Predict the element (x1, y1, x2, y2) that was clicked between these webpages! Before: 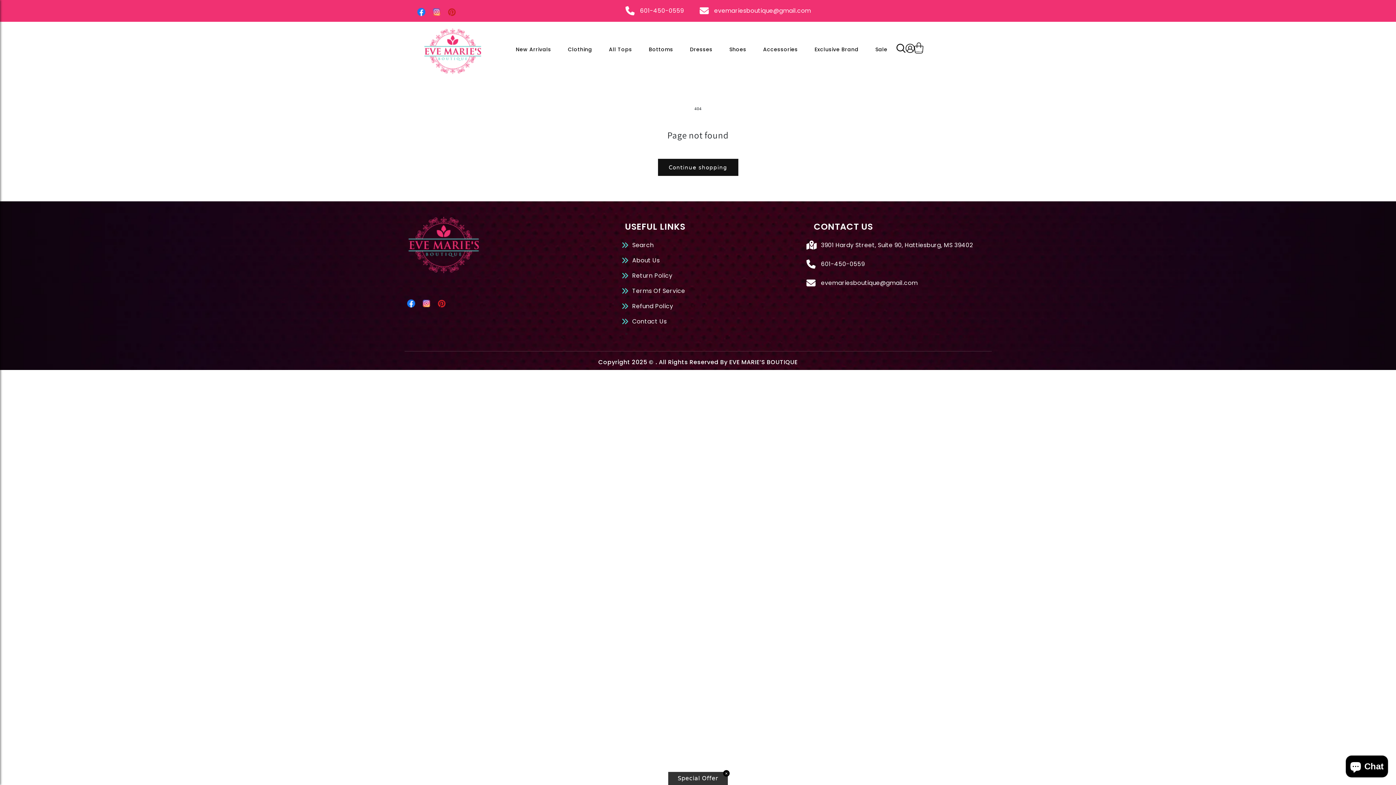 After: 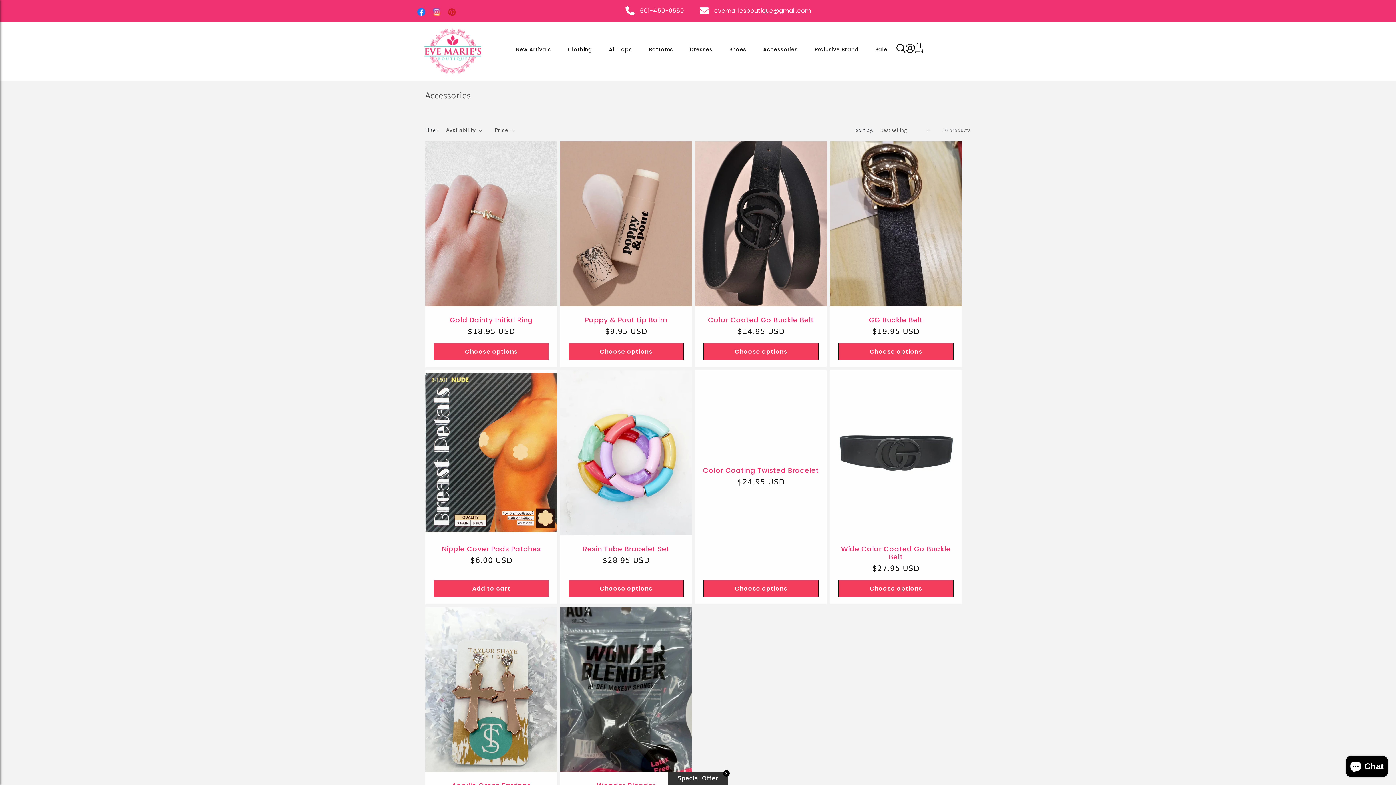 Action: bbox: (763, 45, 798, 52) label: Accessories